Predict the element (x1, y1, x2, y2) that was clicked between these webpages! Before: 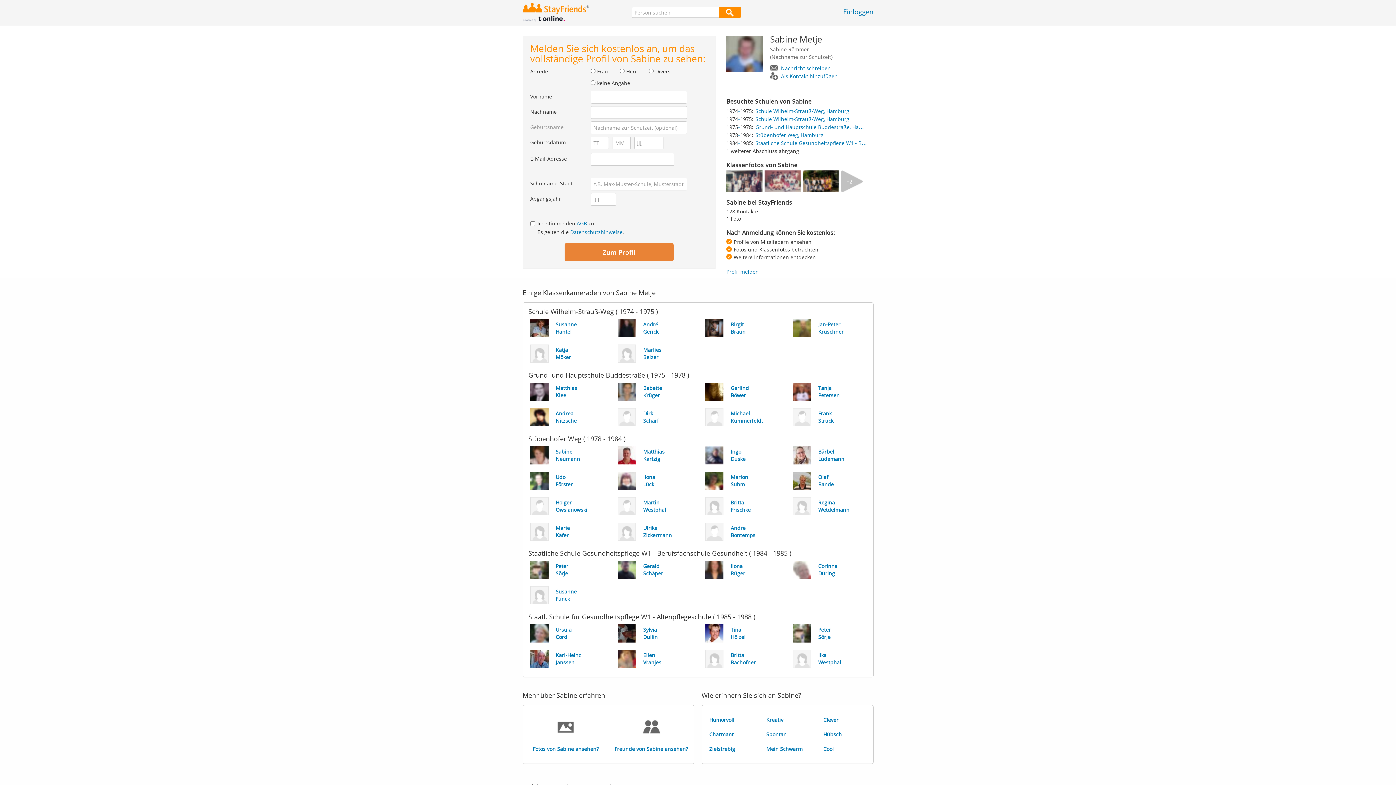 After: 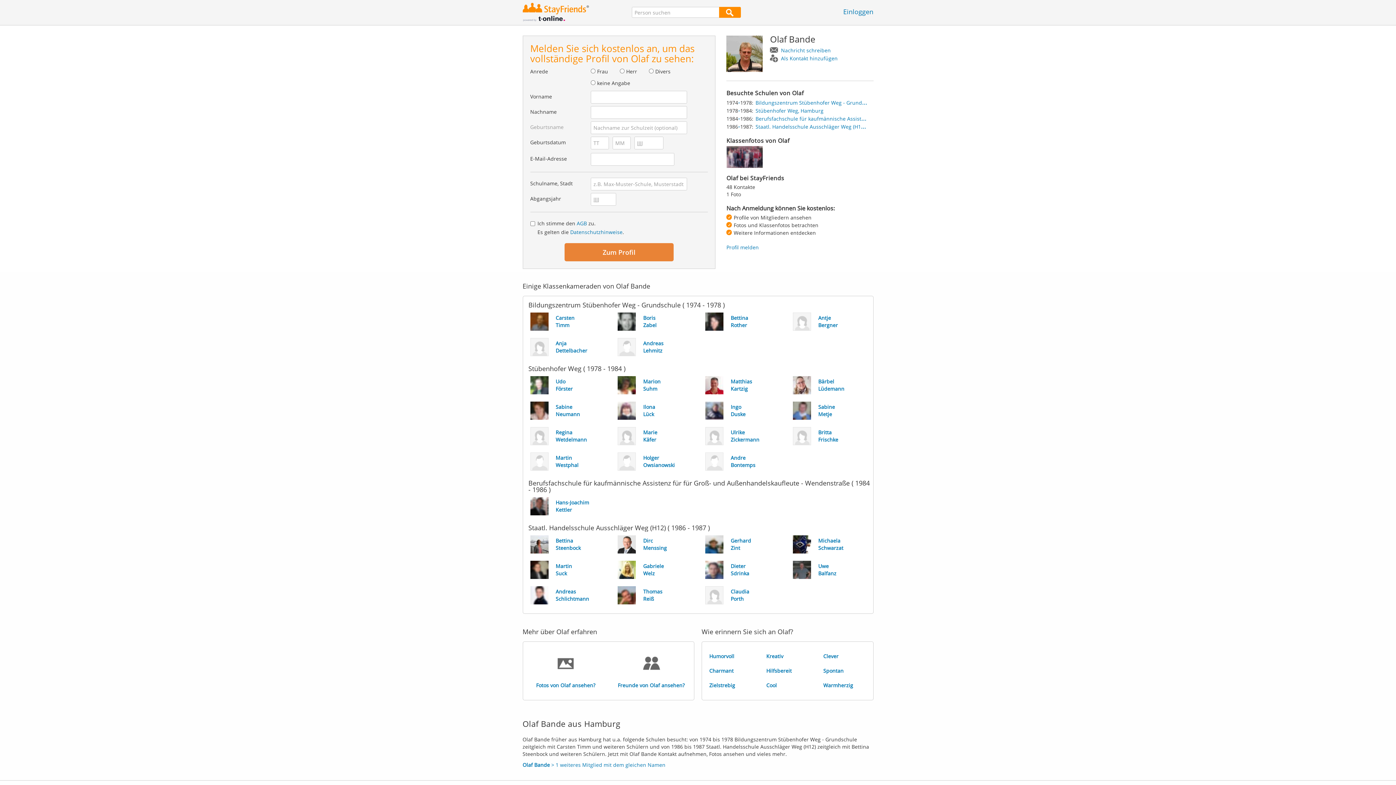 Action: bbox: (785, 468, 873, 493) label: Olaf
Bande